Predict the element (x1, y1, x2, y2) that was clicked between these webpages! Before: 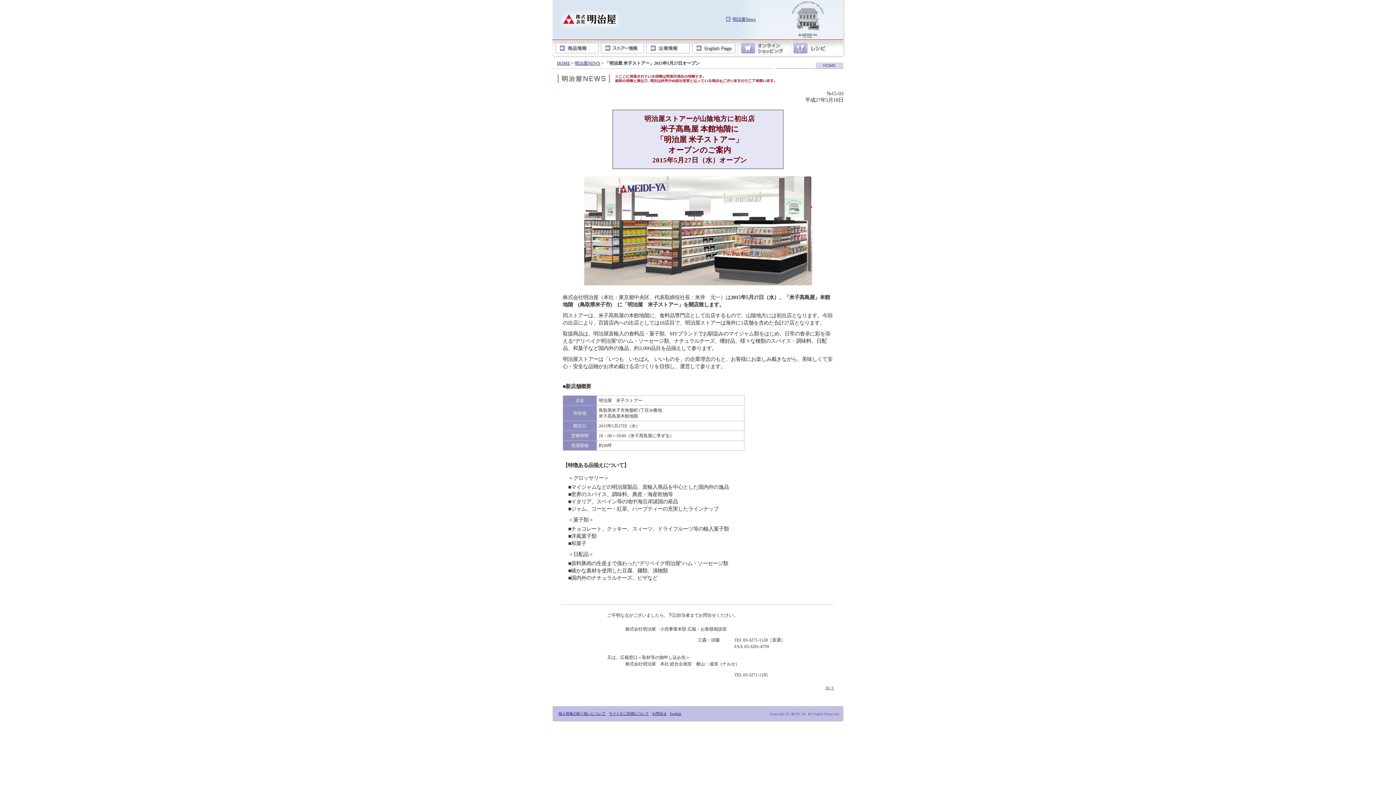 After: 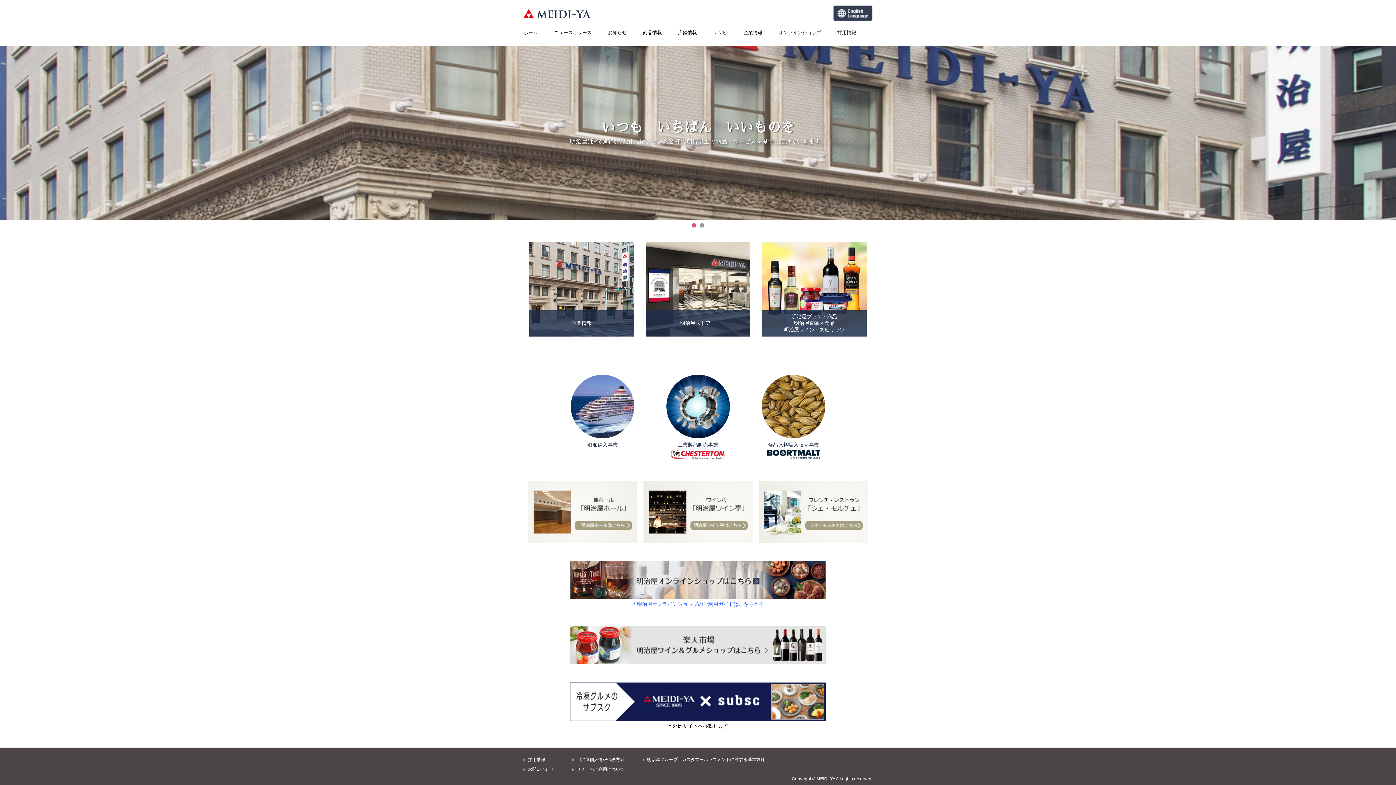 Action: bbox: (557, 60, 570, 65) label: HOME